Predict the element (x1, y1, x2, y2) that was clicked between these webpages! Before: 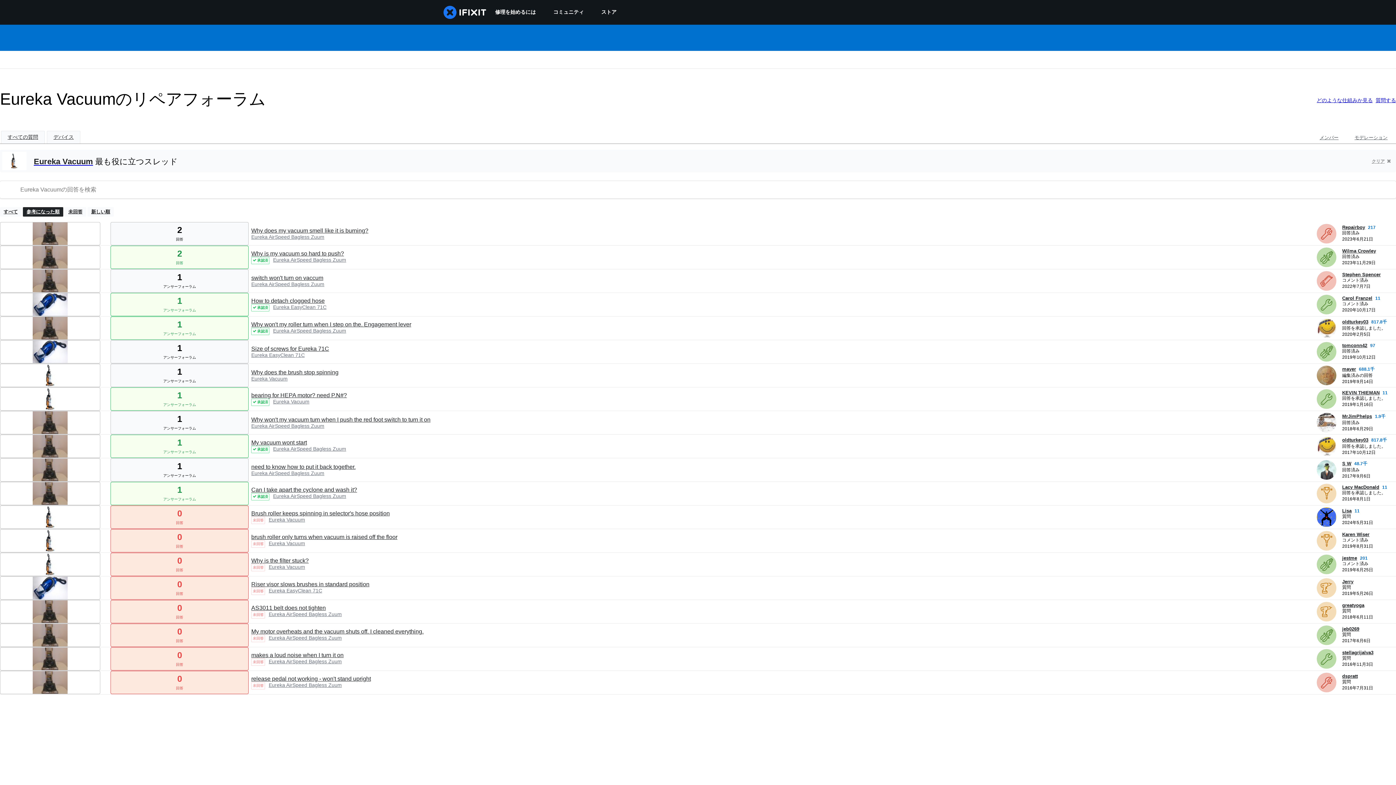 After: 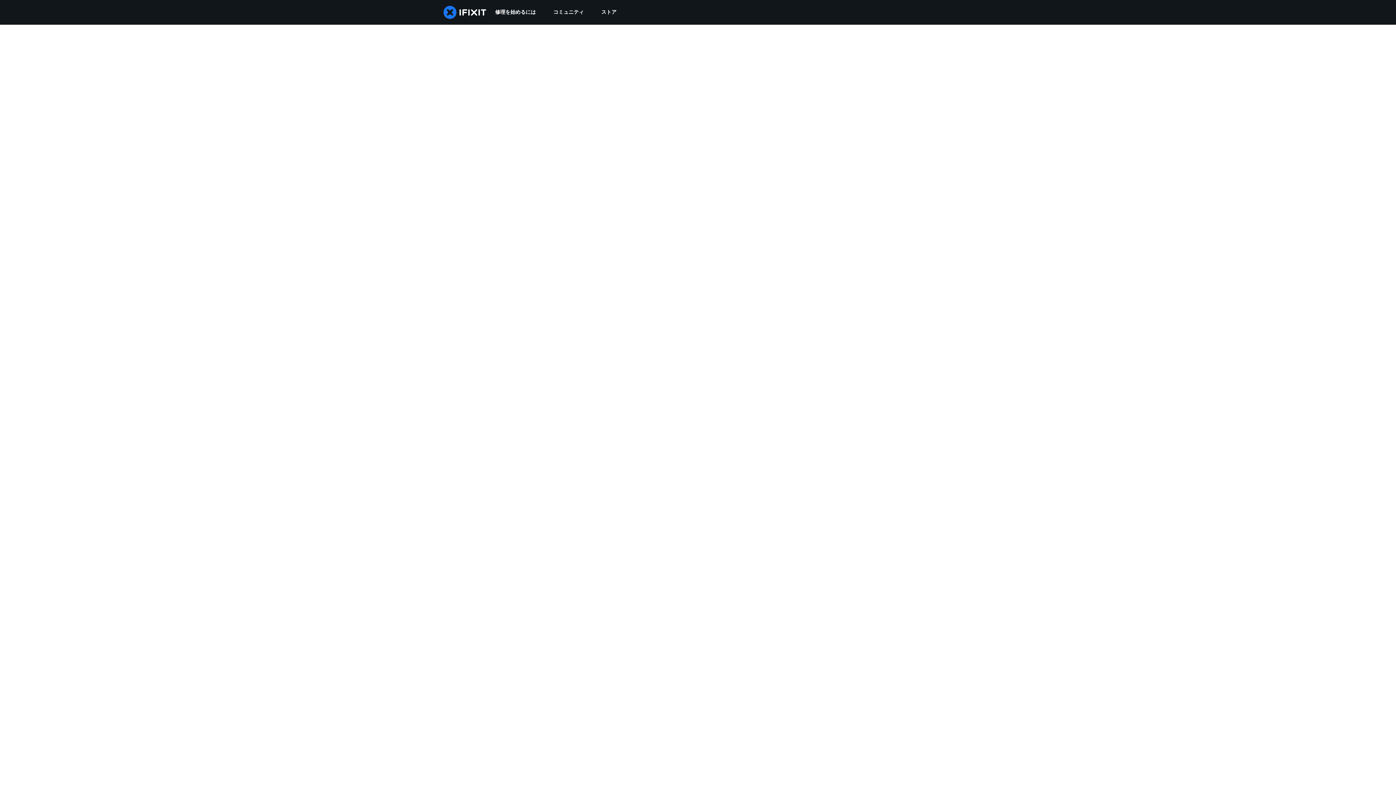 Action: bbox: (1317, 569, 1336, 575) label: jestme ___('profile')